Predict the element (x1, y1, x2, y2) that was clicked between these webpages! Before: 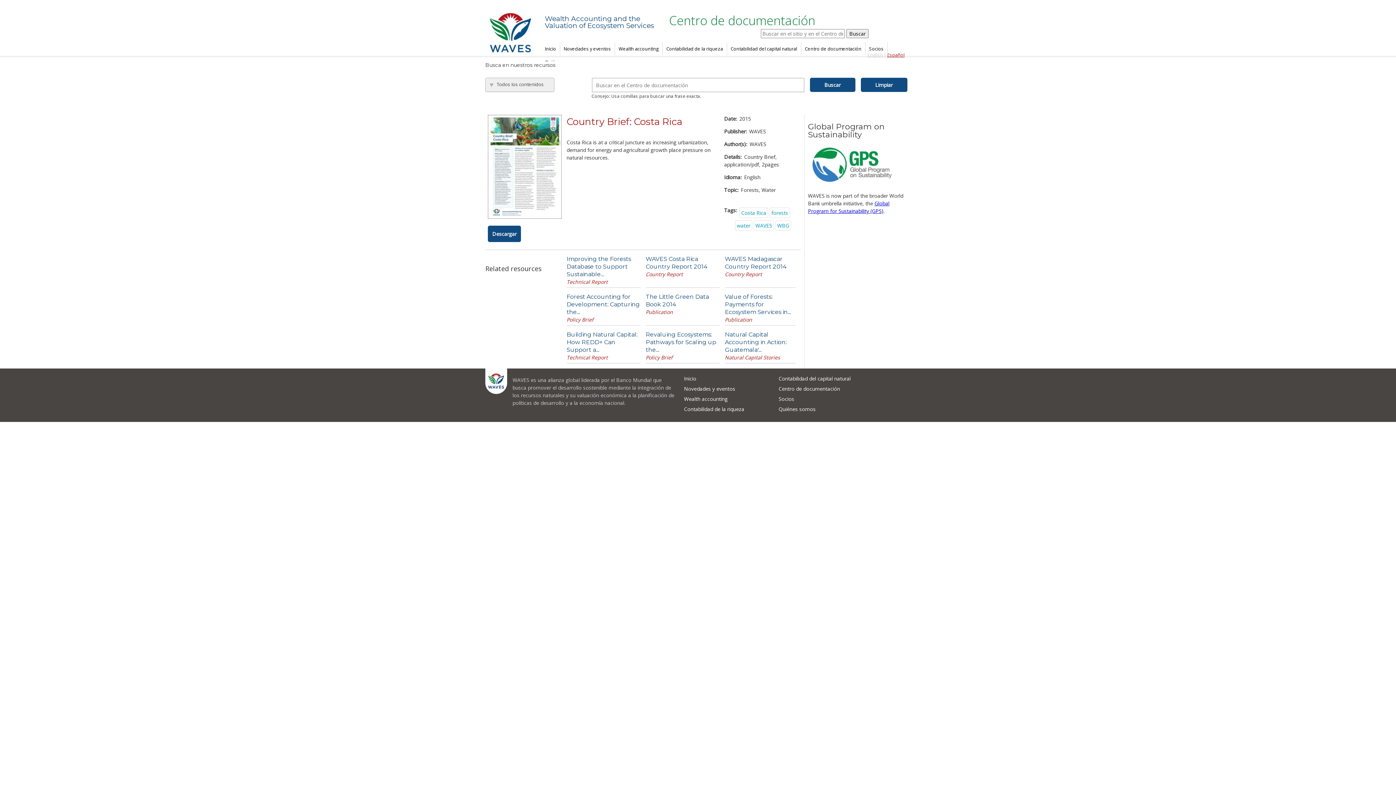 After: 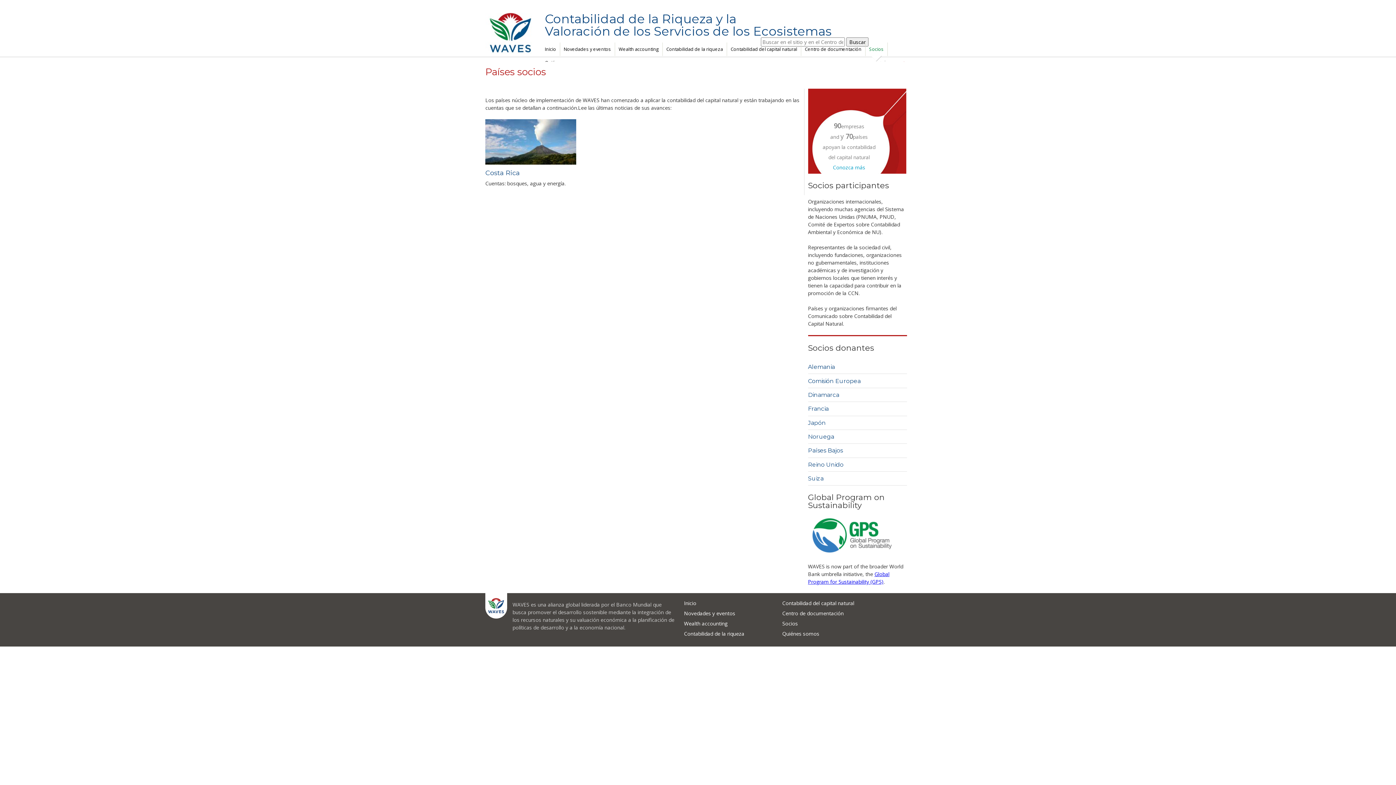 Action: label: Socios bbox: (778, 394, 868, 404)